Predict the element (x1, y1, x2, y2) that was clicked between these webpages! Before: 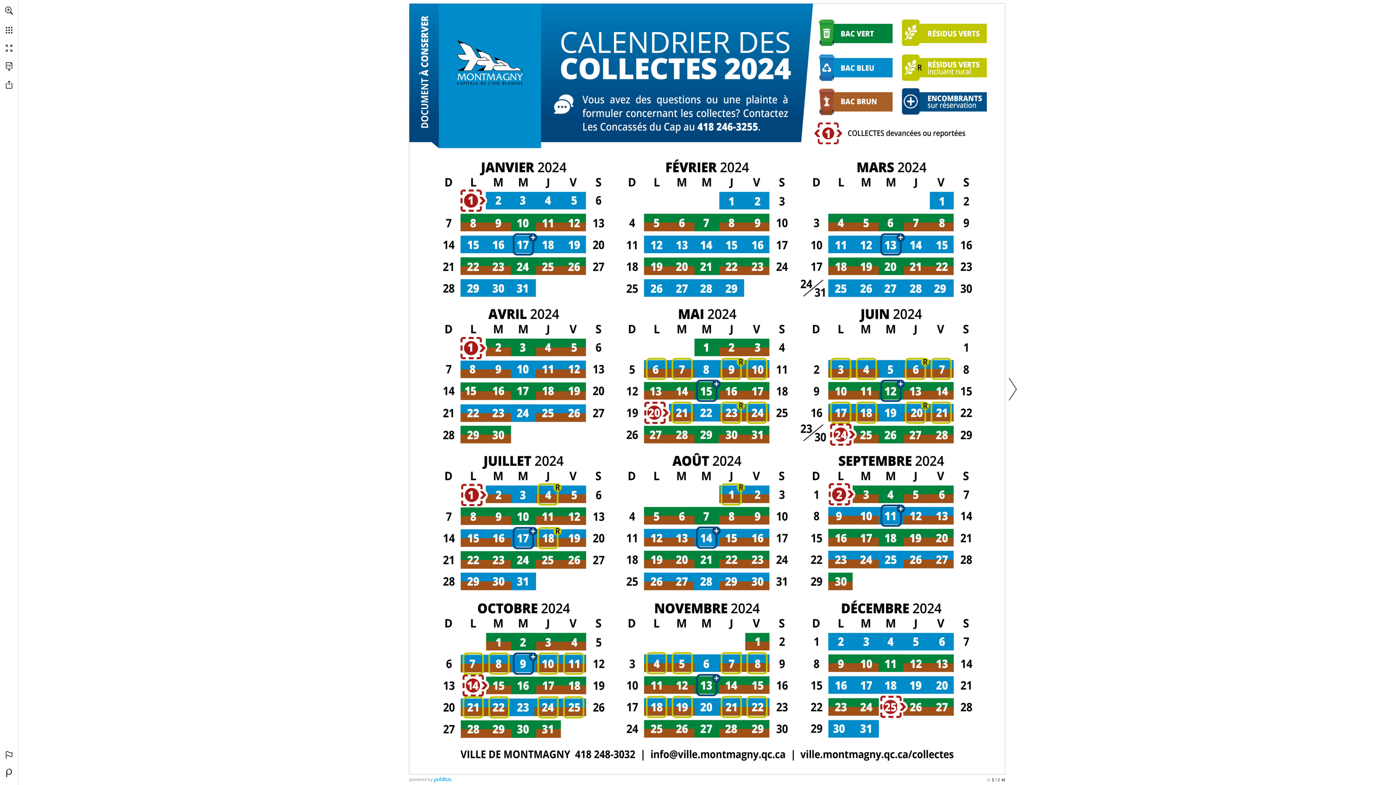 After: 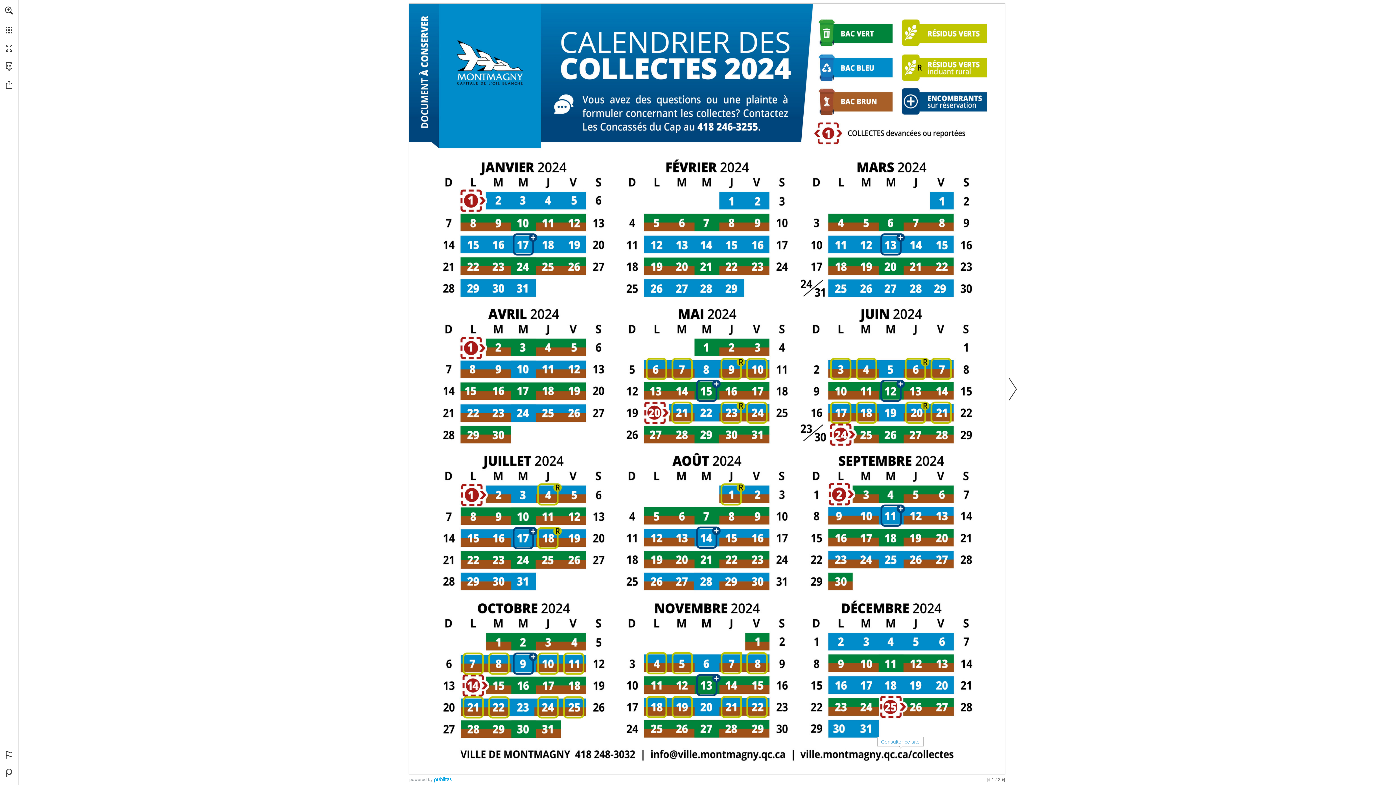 Action: bbox: (800, 747, 954, 761) label: Consulter ce site